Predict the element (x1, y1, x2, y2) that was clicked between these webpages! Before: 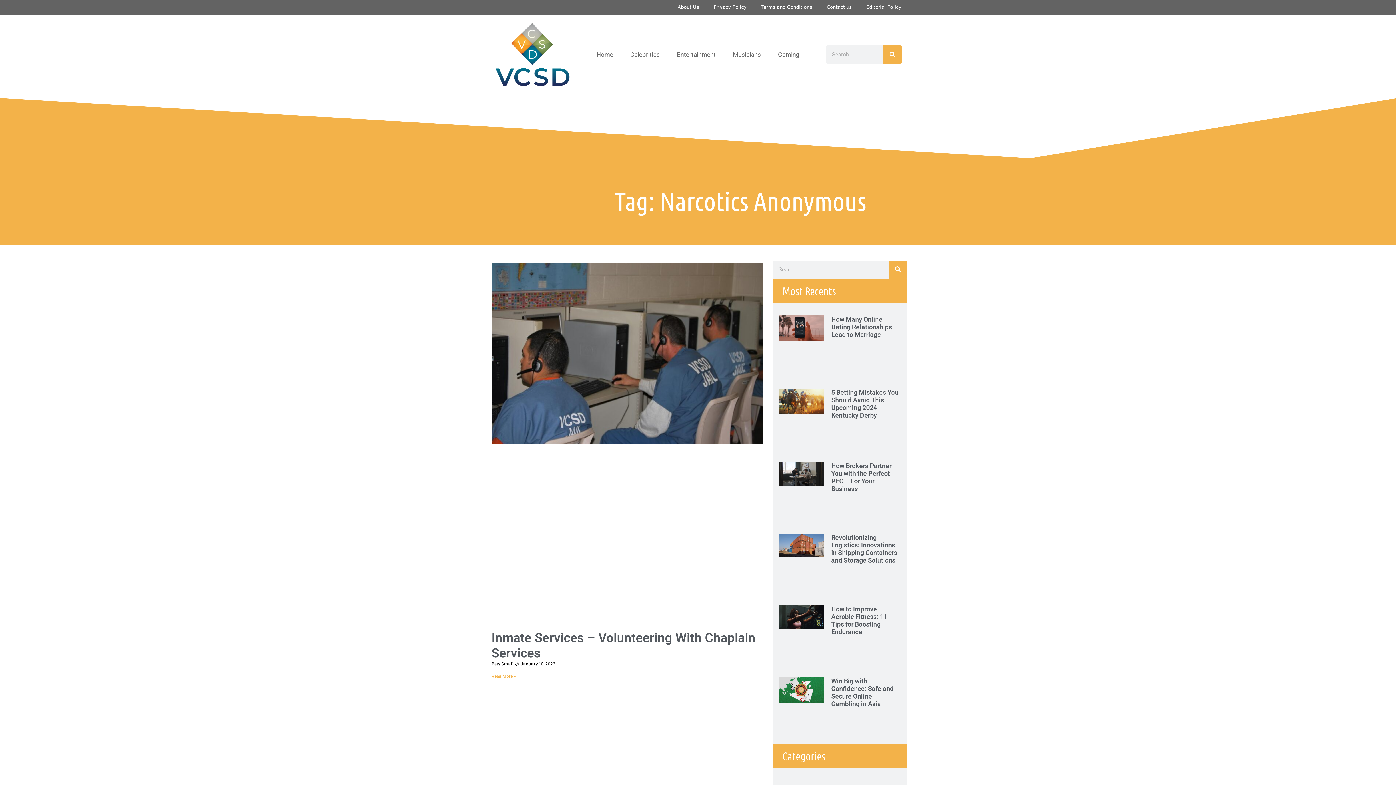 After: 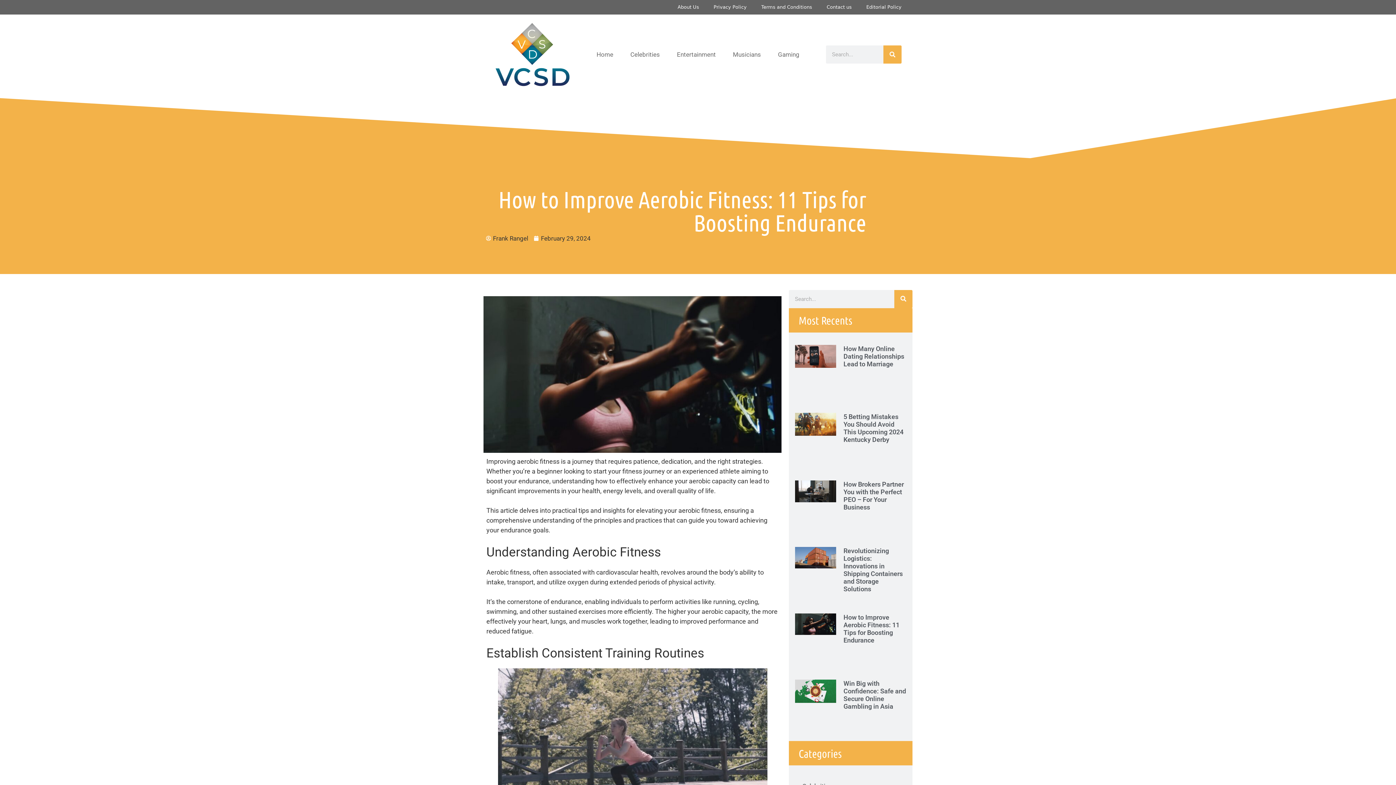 Action: bbox: (778, 605, 824, 664)